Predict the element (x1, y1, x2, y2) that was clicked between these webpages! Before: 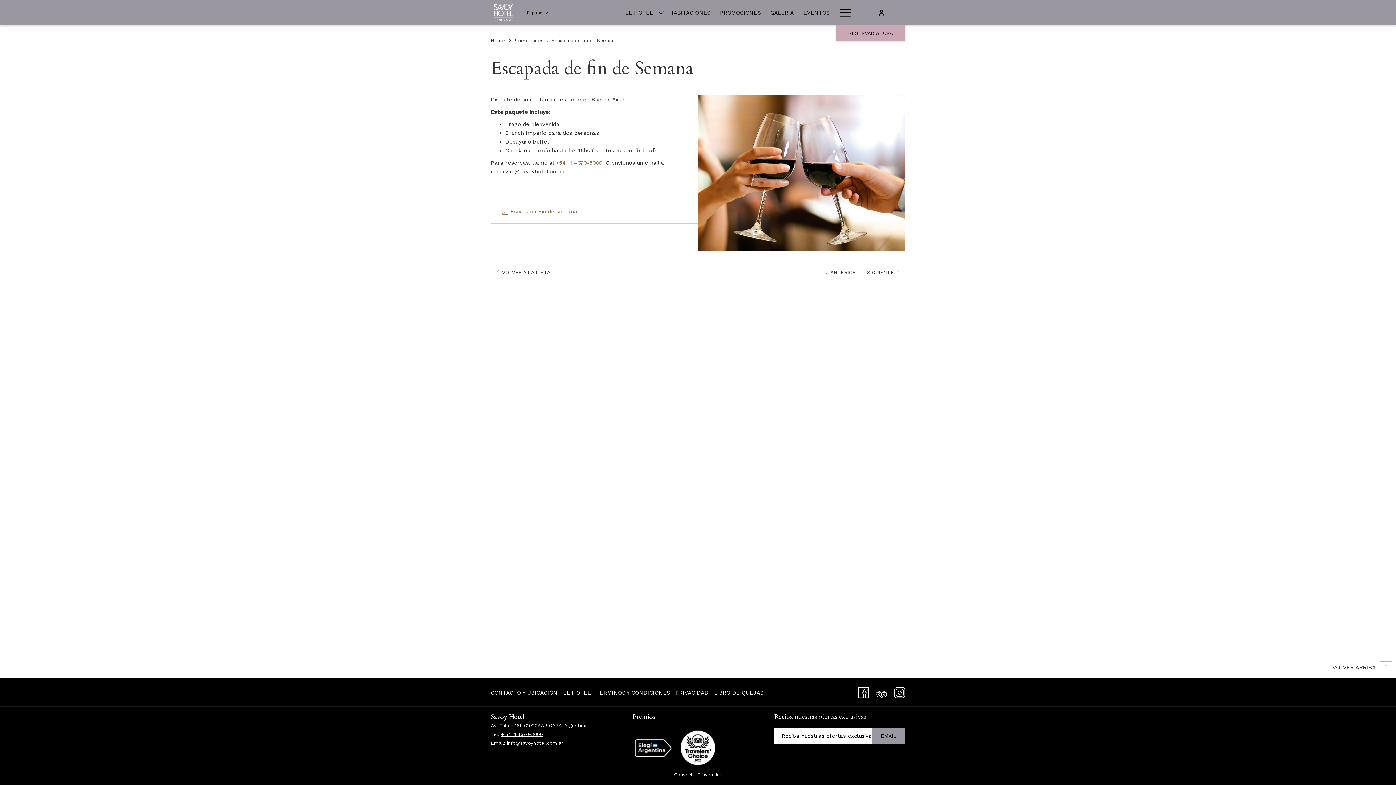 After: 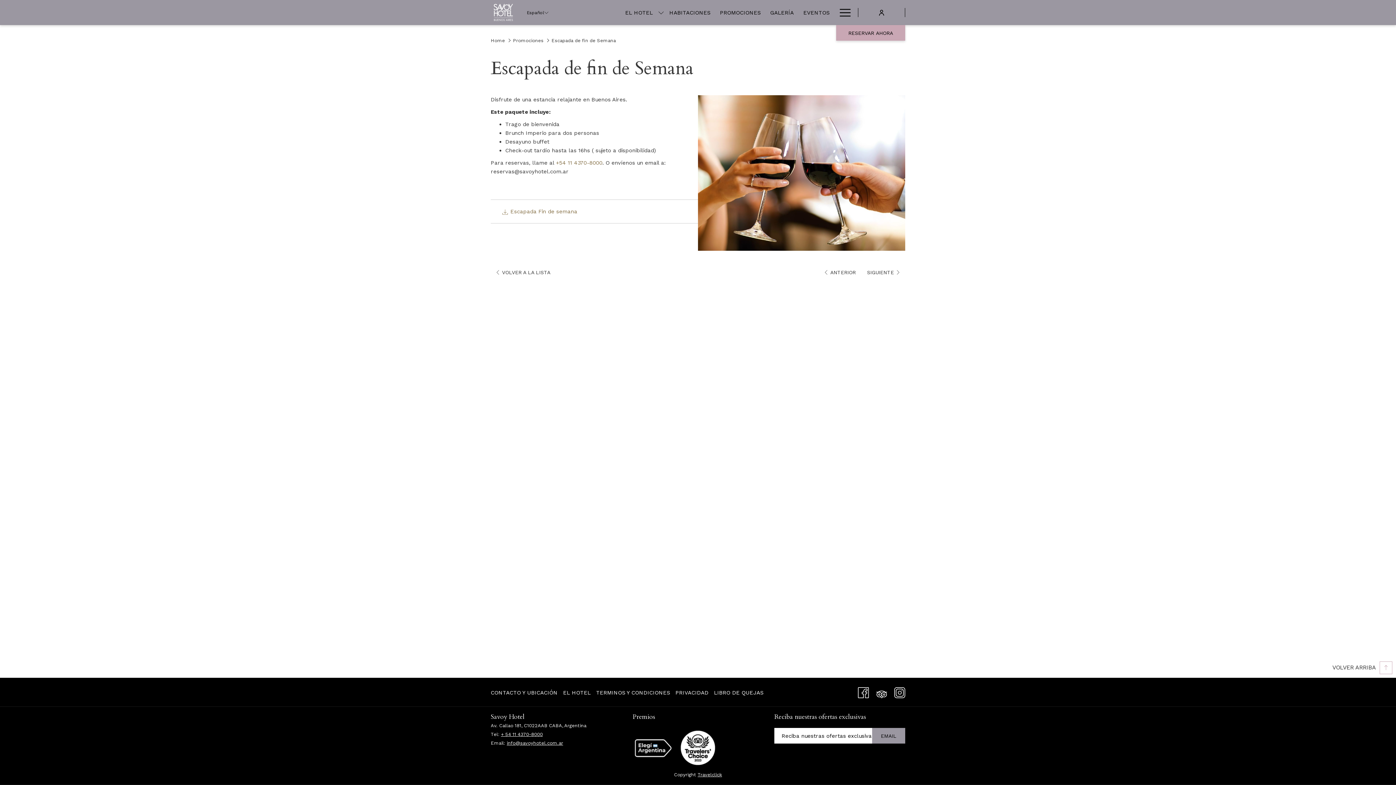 Action: bbox: (858, 685, 869, 698) label: Facebook (abre en una nueva pestaña)